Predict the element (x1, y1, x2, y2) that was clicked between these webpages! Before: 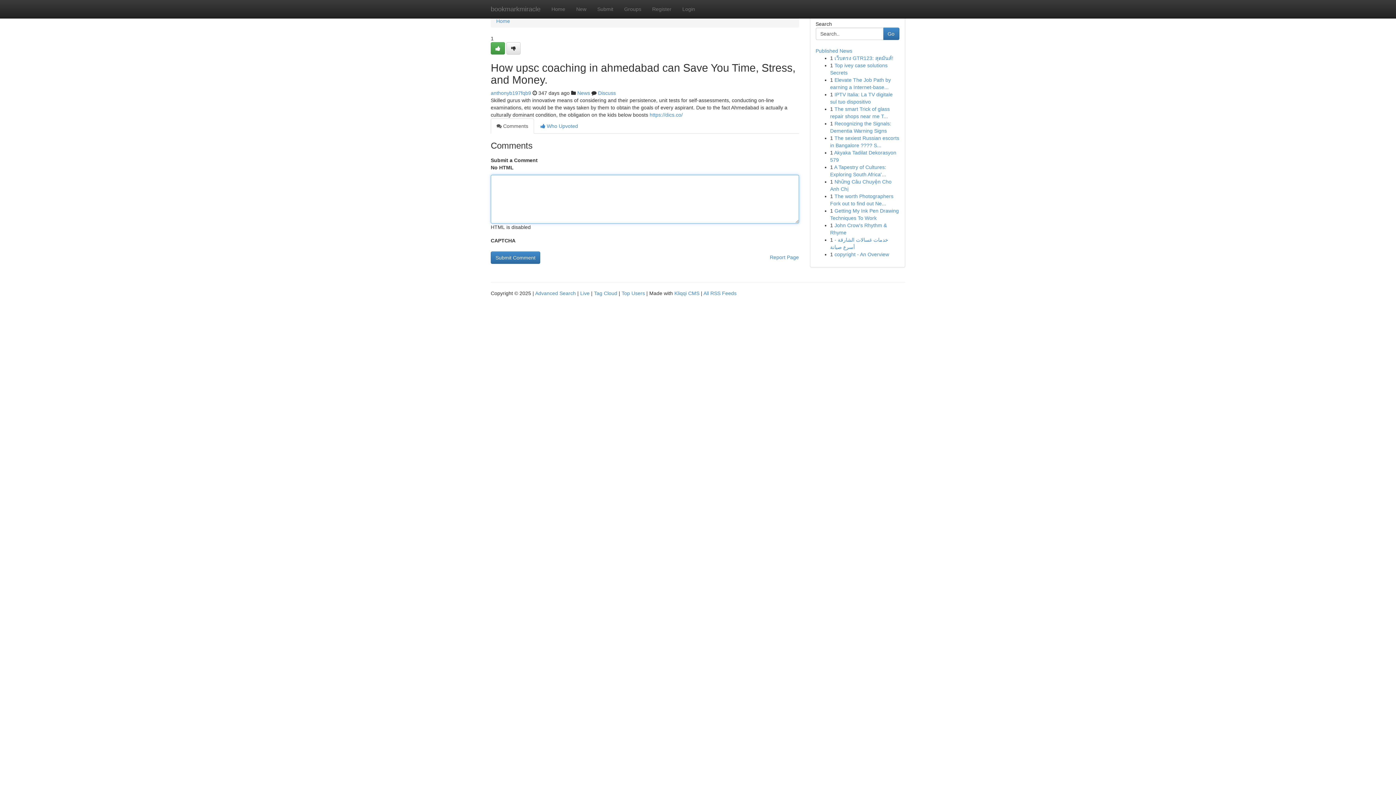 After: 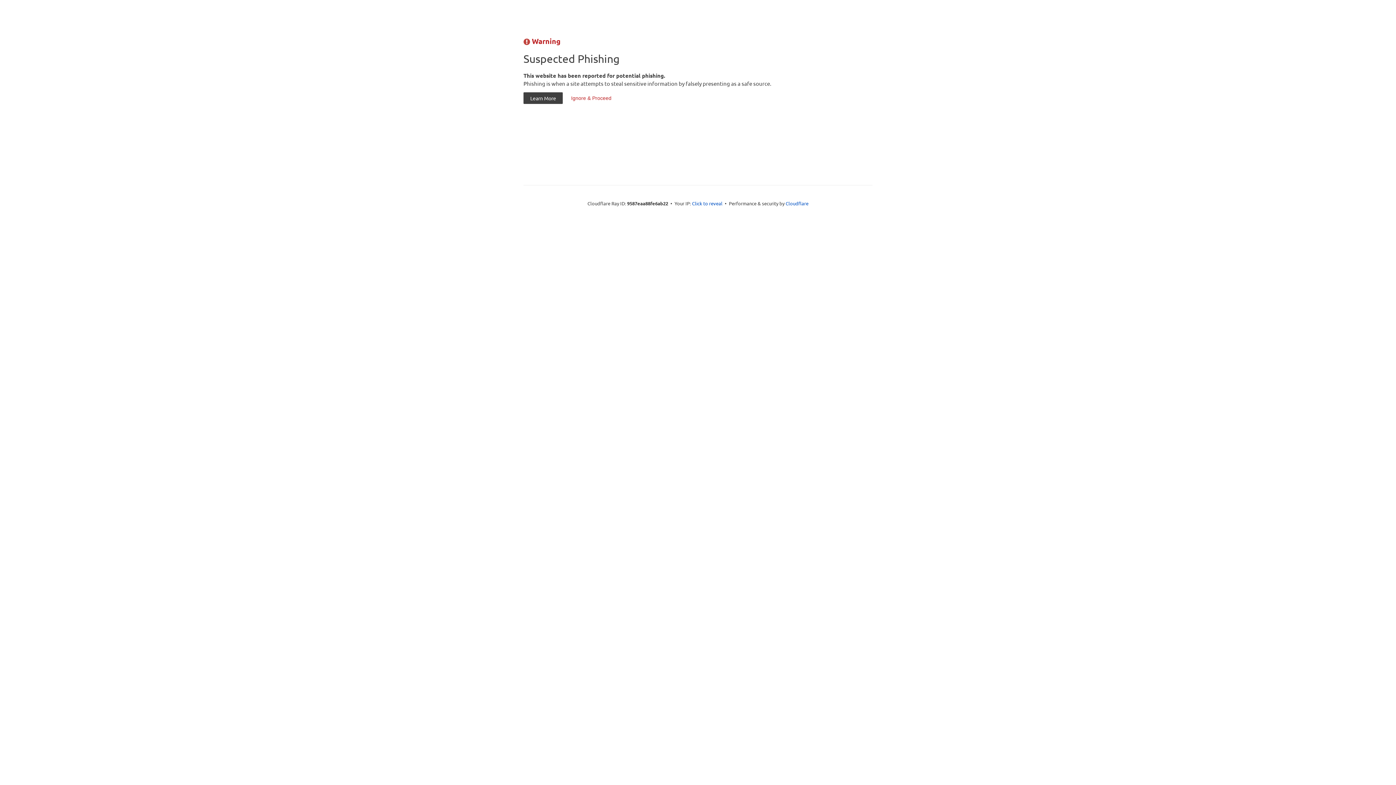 Action: bbox: (496, 18, 510, 24) label: Home